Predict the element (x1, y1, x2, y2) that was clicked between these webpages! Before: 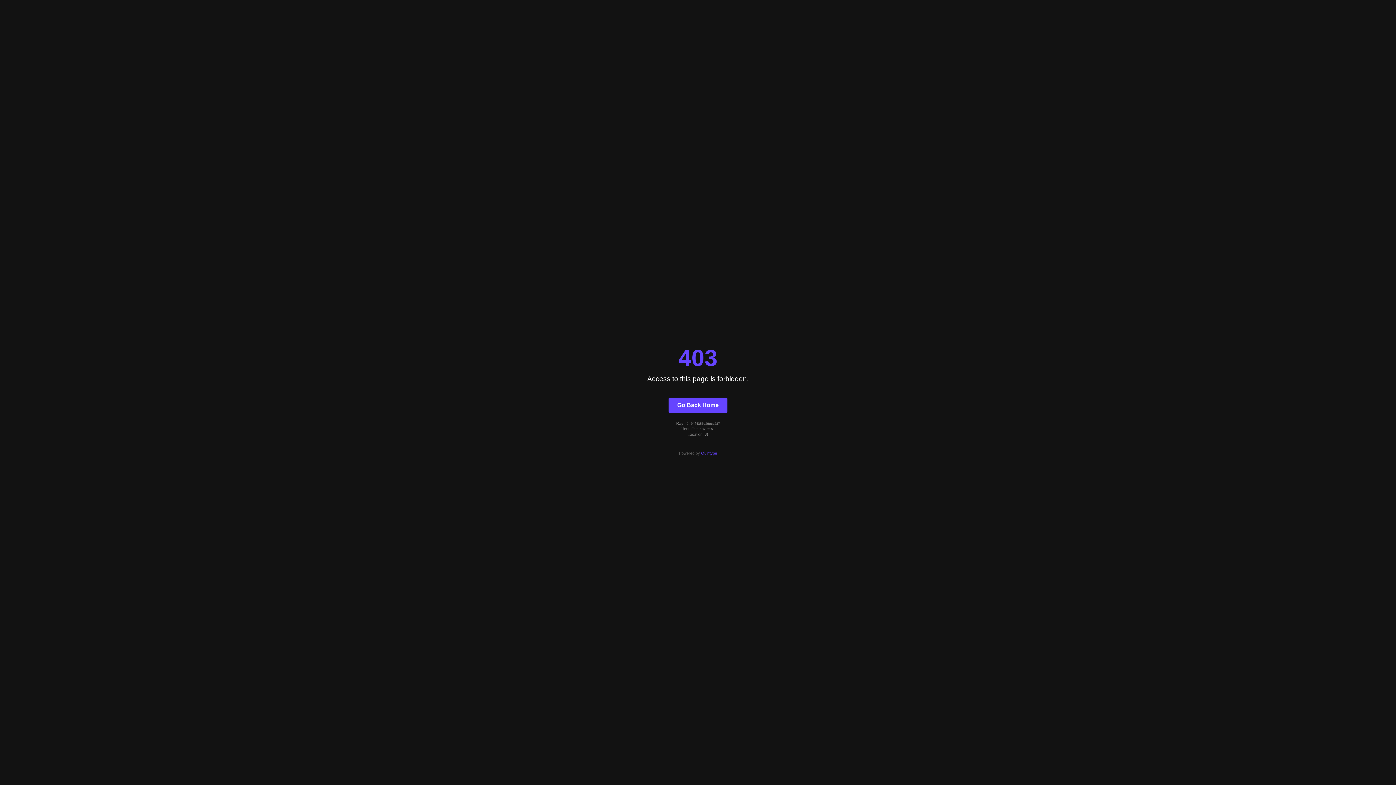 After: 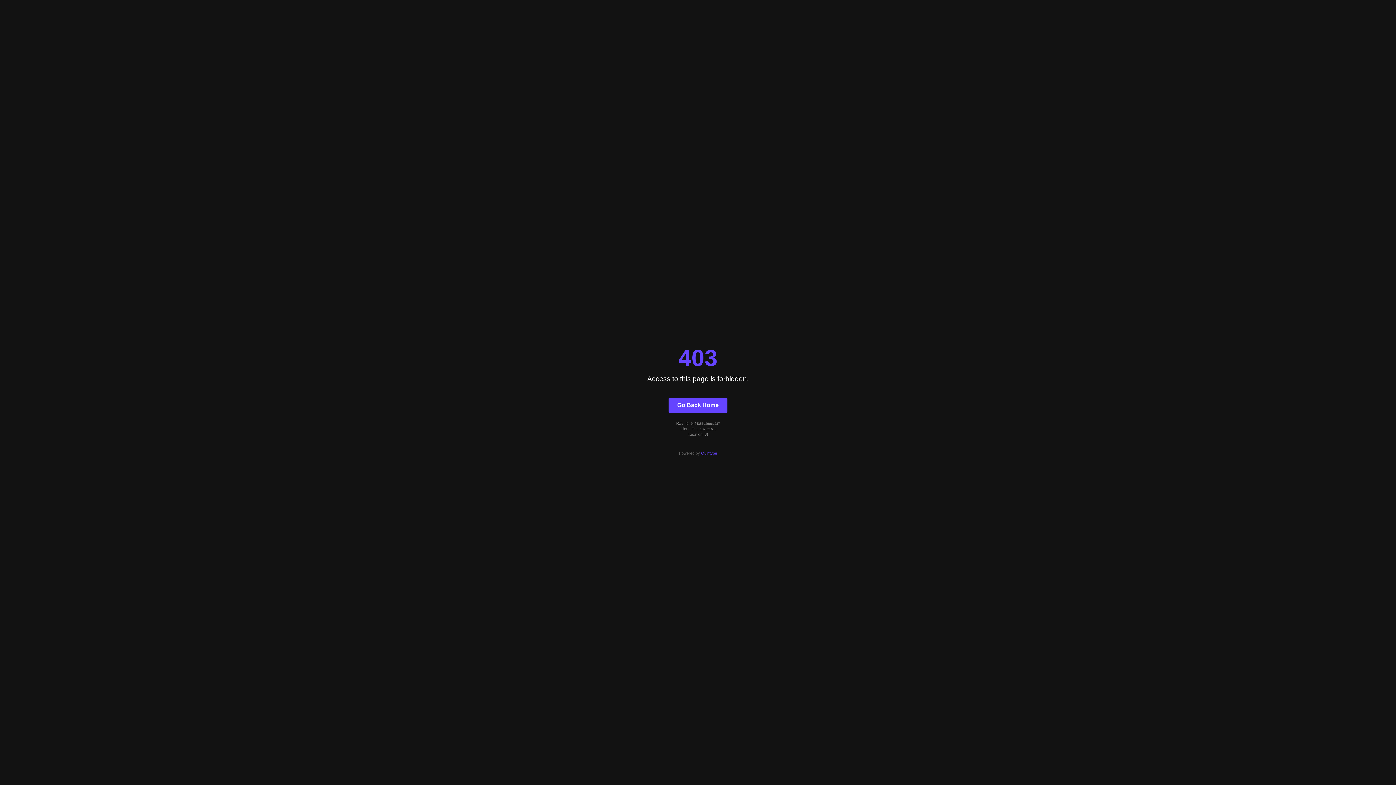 Action: label: Quintype bbox: (701, 451, 717, 455)